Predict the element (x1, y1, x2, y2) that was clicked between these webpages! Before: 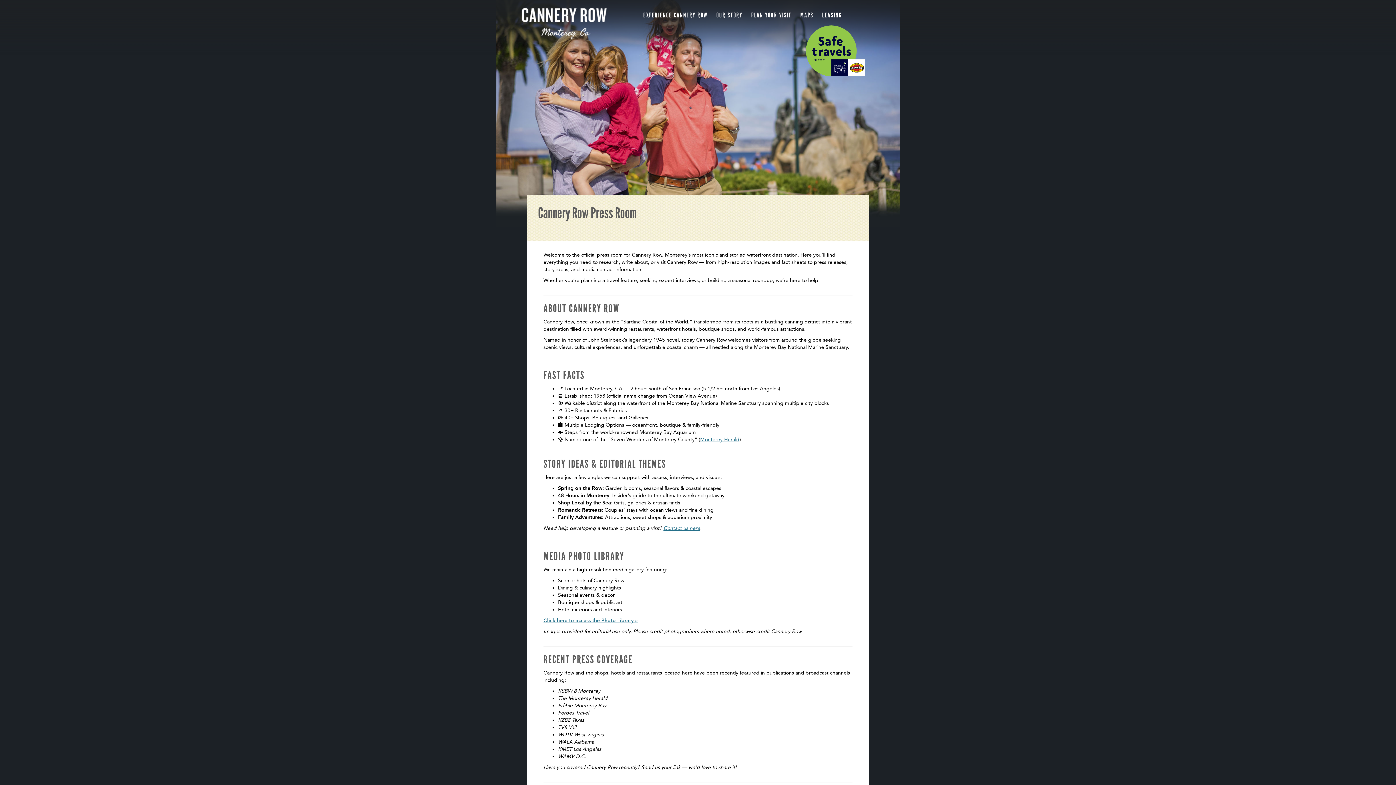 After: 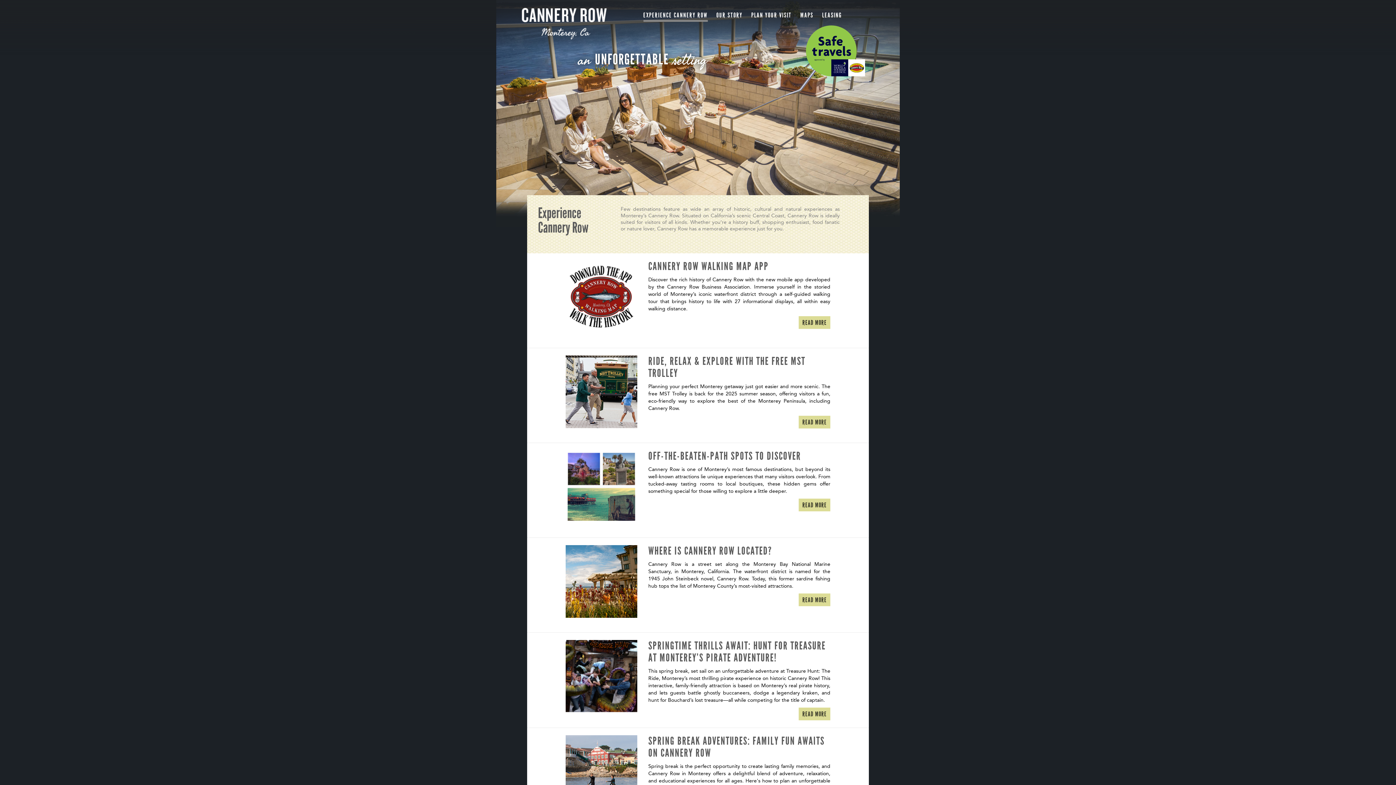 Action: bbox: (643, 10, 707, 21) label: EXPERIENCE CANNERY ROW